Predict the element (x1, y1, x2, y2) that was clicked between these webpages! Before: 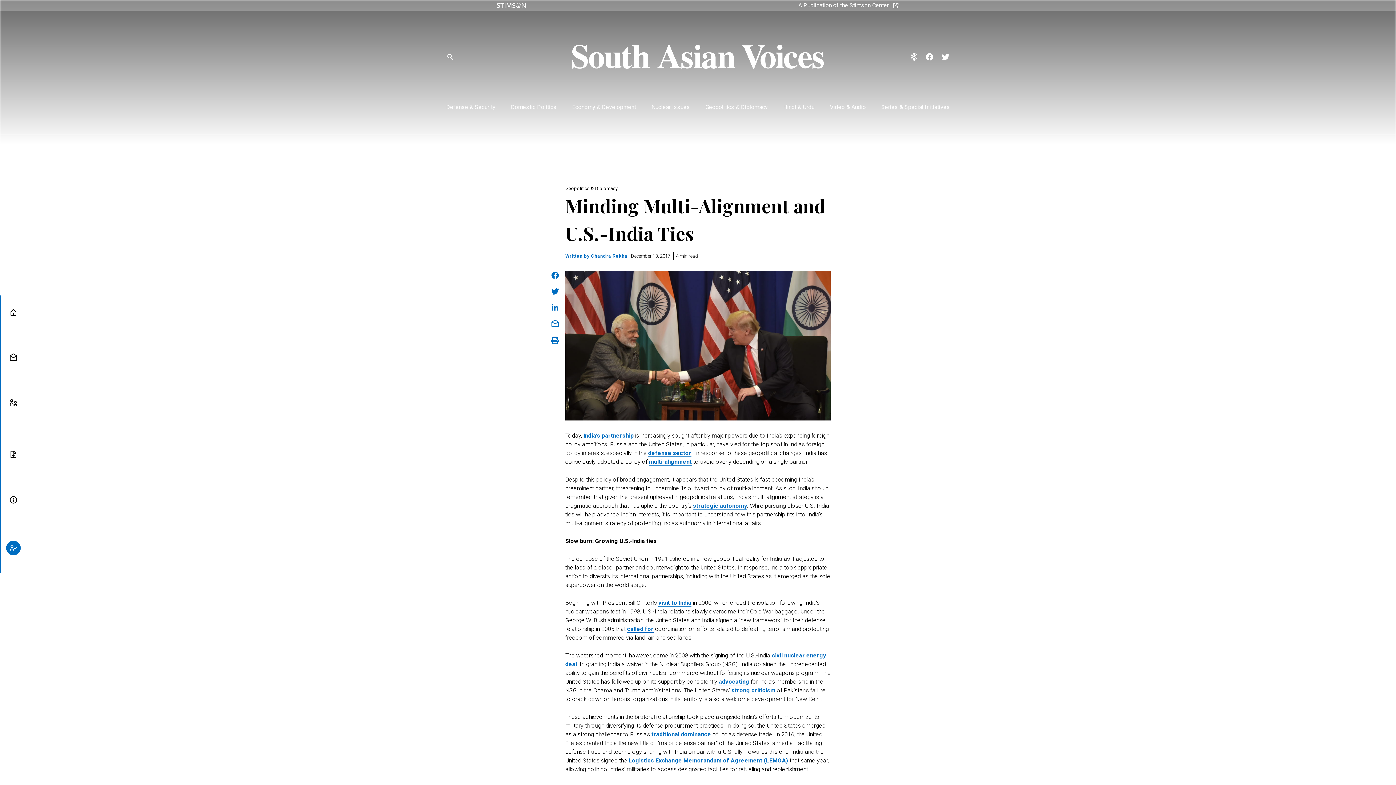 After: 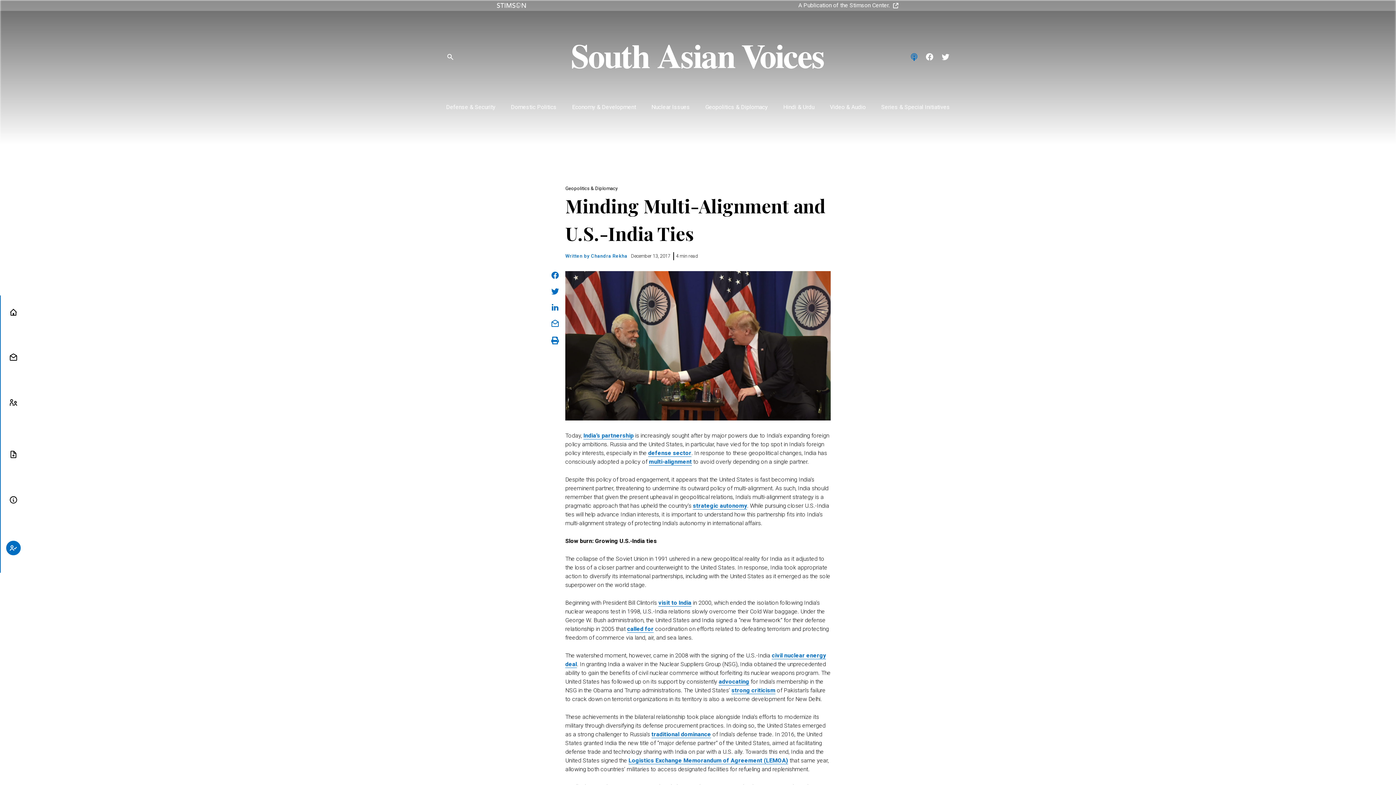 Action: bbox: (910, 53, 918, 60) label: South Asian Voices